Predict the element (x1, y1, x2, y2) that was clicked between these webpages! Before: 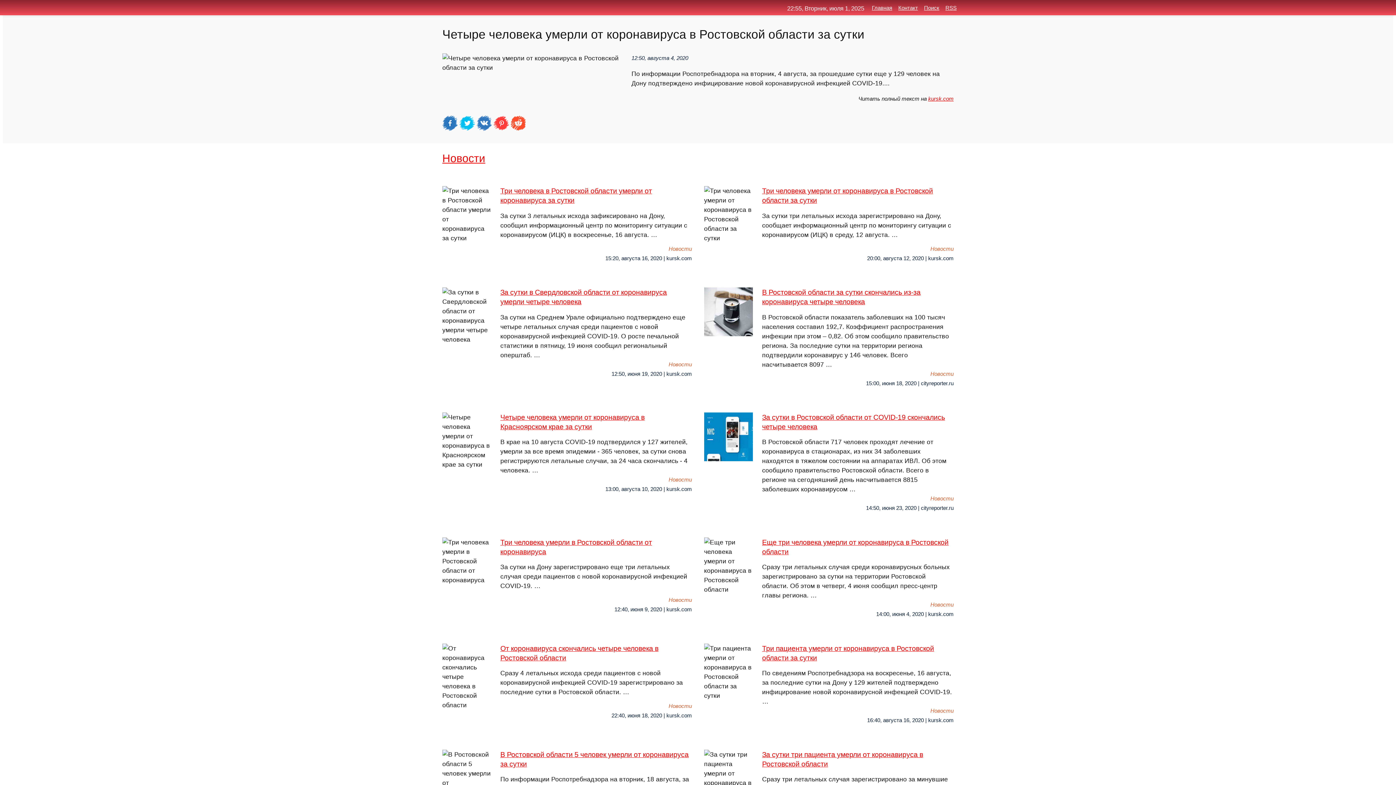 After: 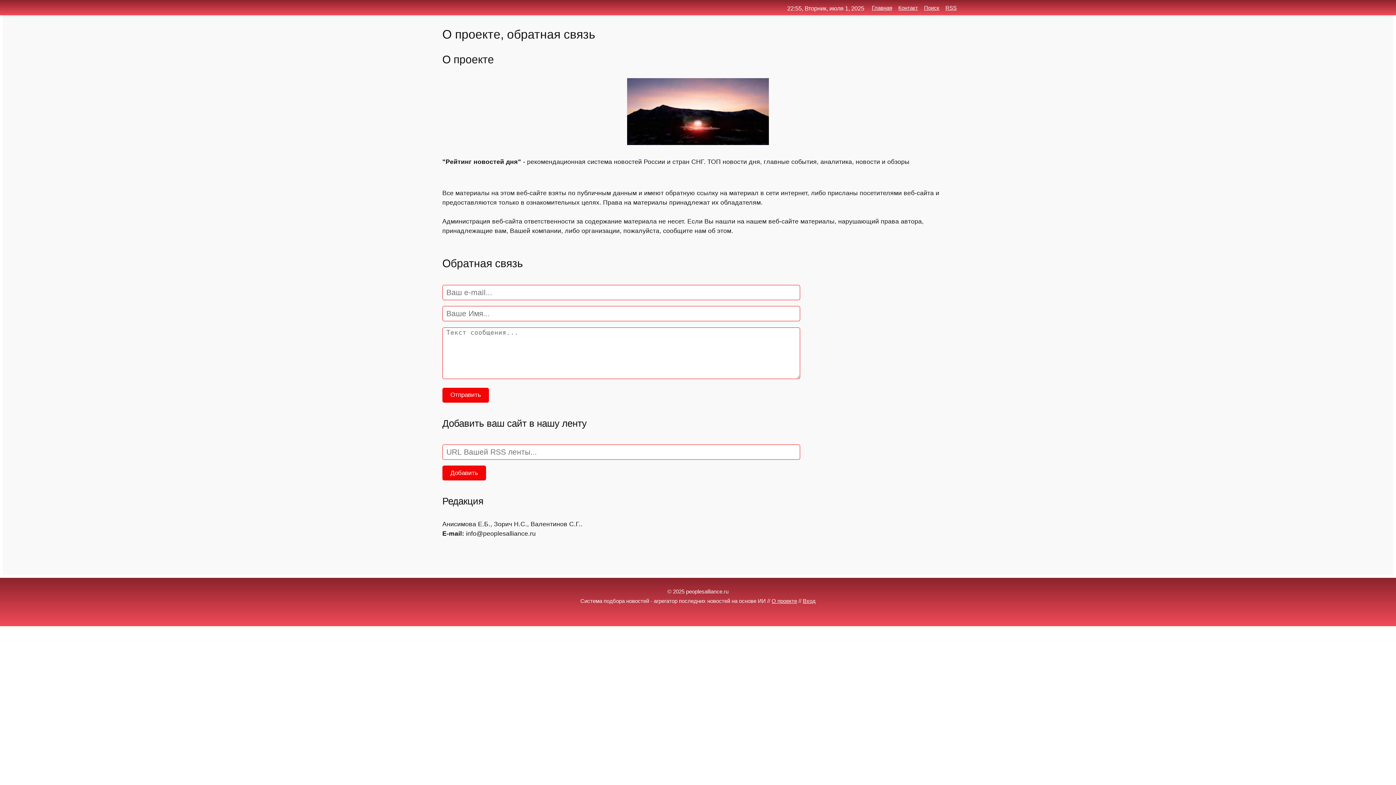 Action: bbox: (898, 4, 918, 10) label: Контакт